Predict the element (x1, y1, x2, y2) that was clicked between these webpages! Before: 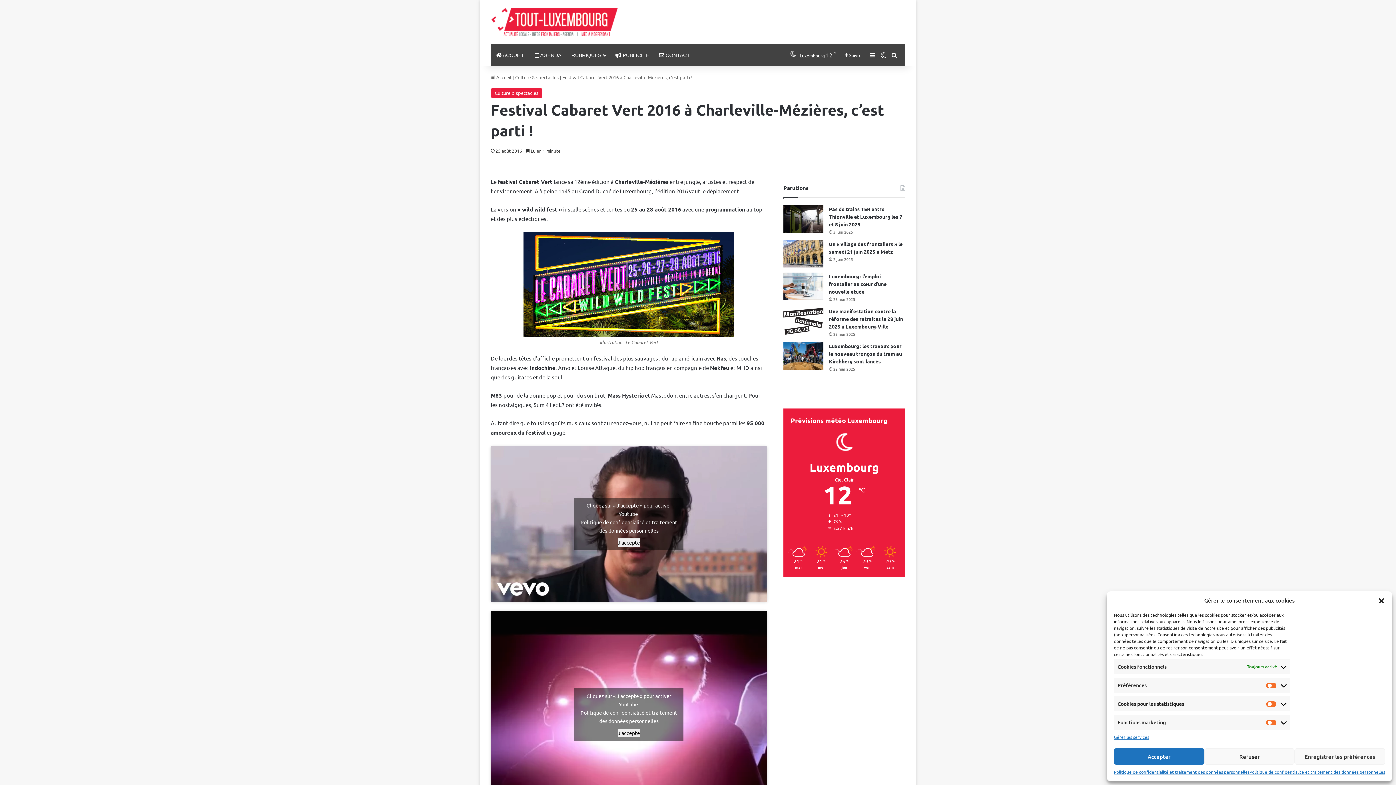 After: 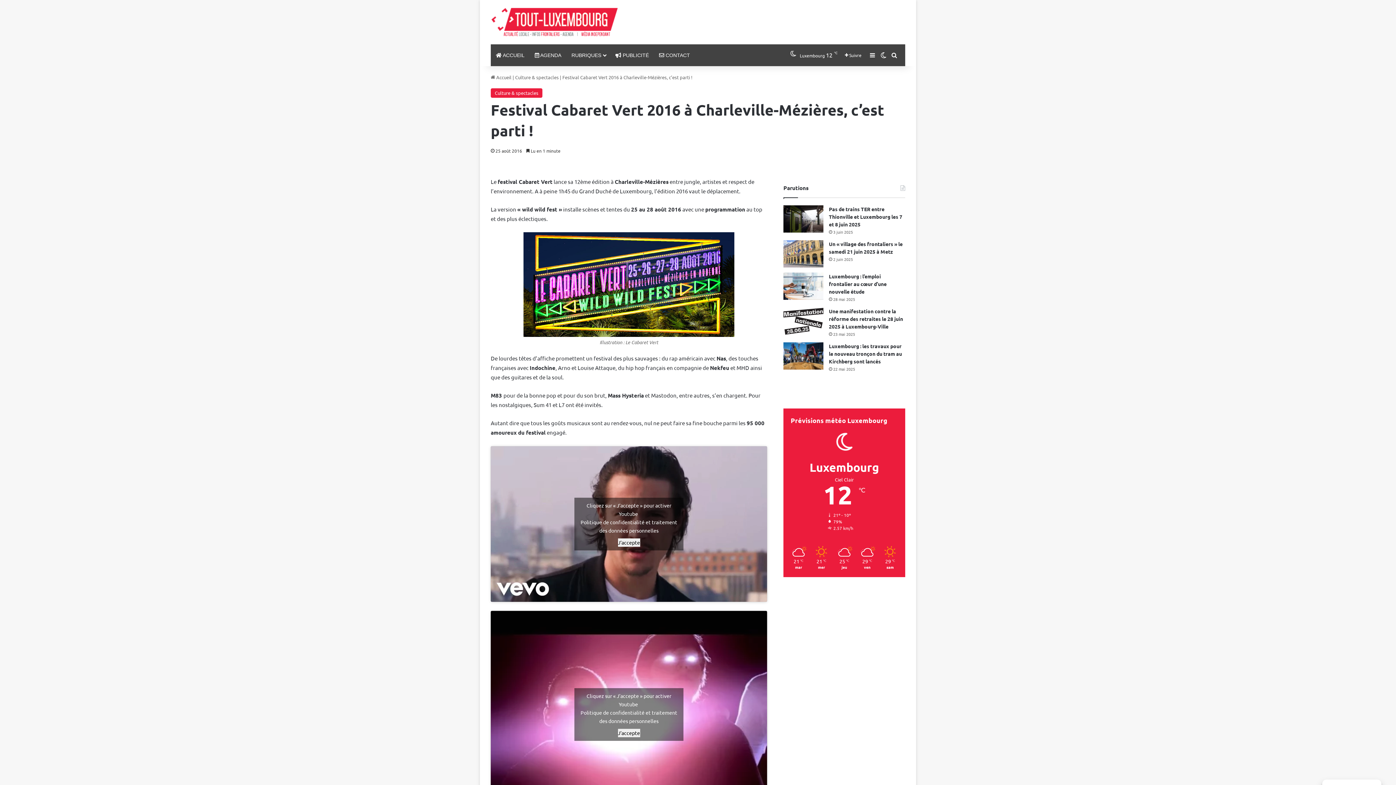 Action: label: Fermer la boîte de dialogue bbox: (1378, 597, 1385, 604)